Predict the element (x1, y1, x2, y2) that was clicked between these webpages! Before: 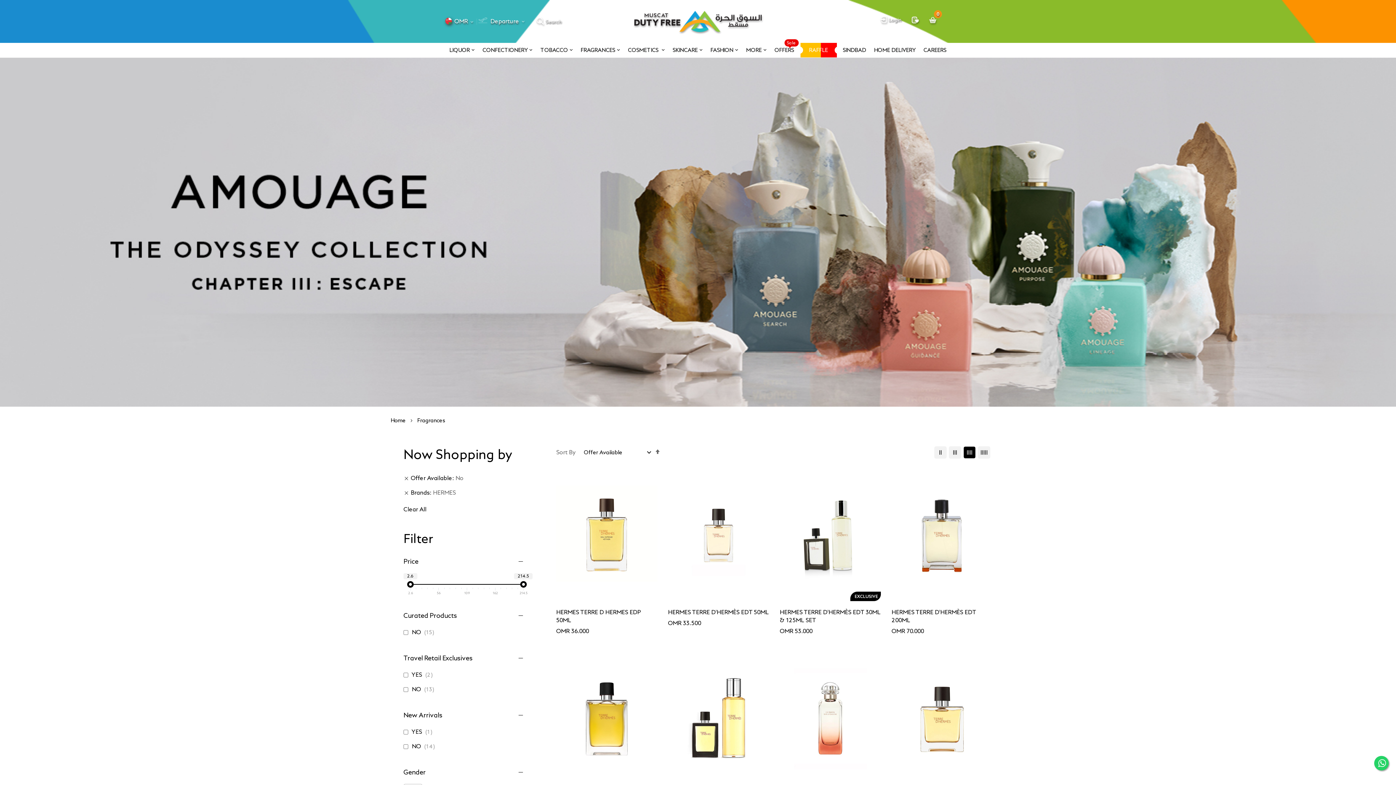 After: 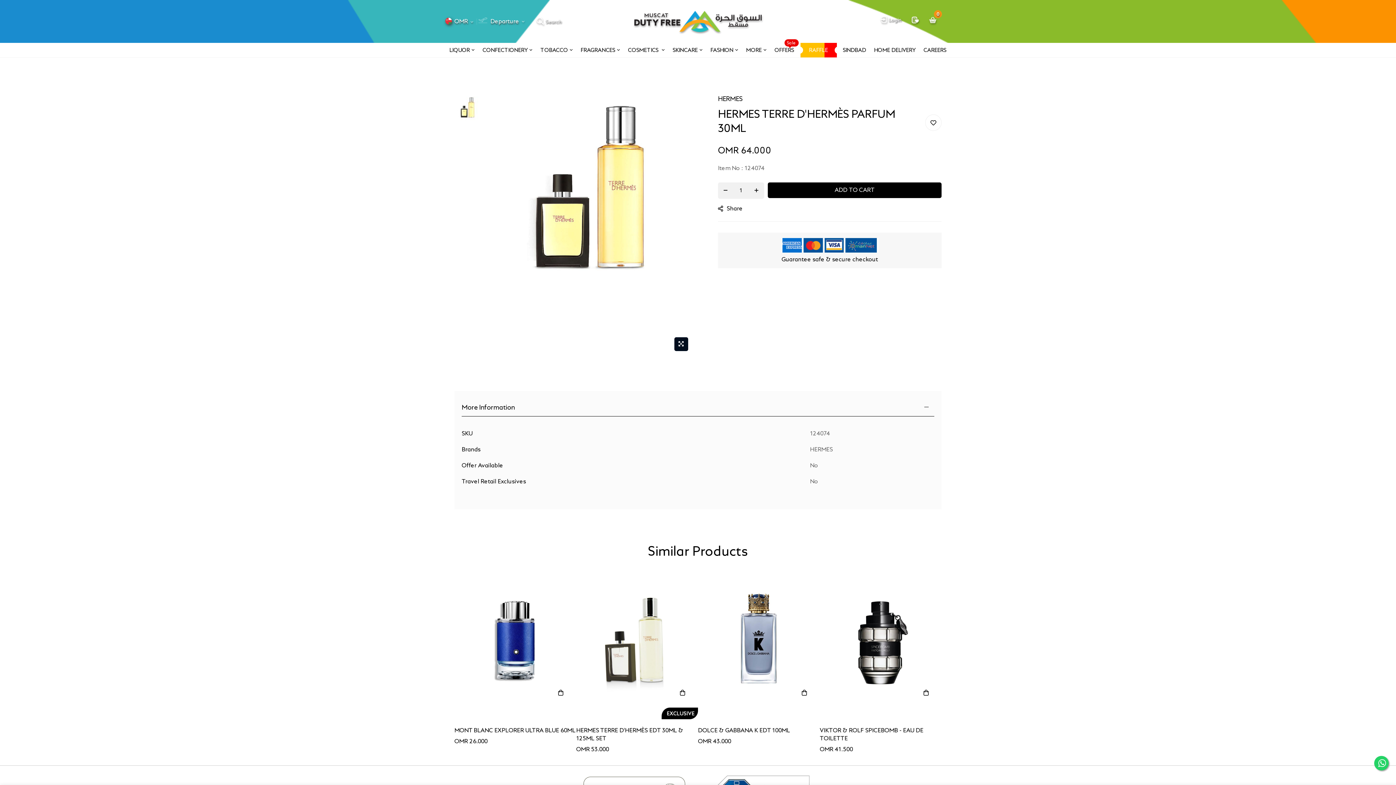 Action: bbox: (668, 653, 769, 784)